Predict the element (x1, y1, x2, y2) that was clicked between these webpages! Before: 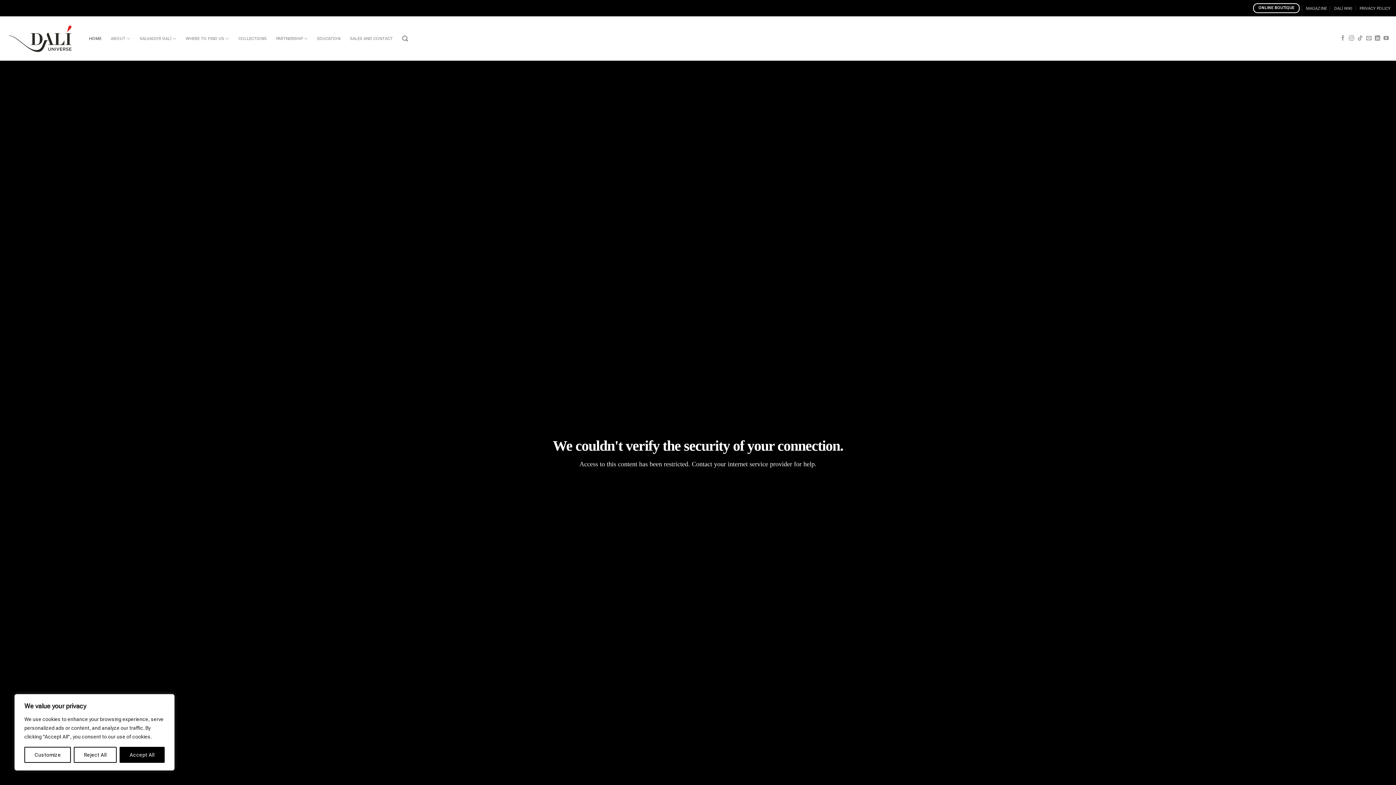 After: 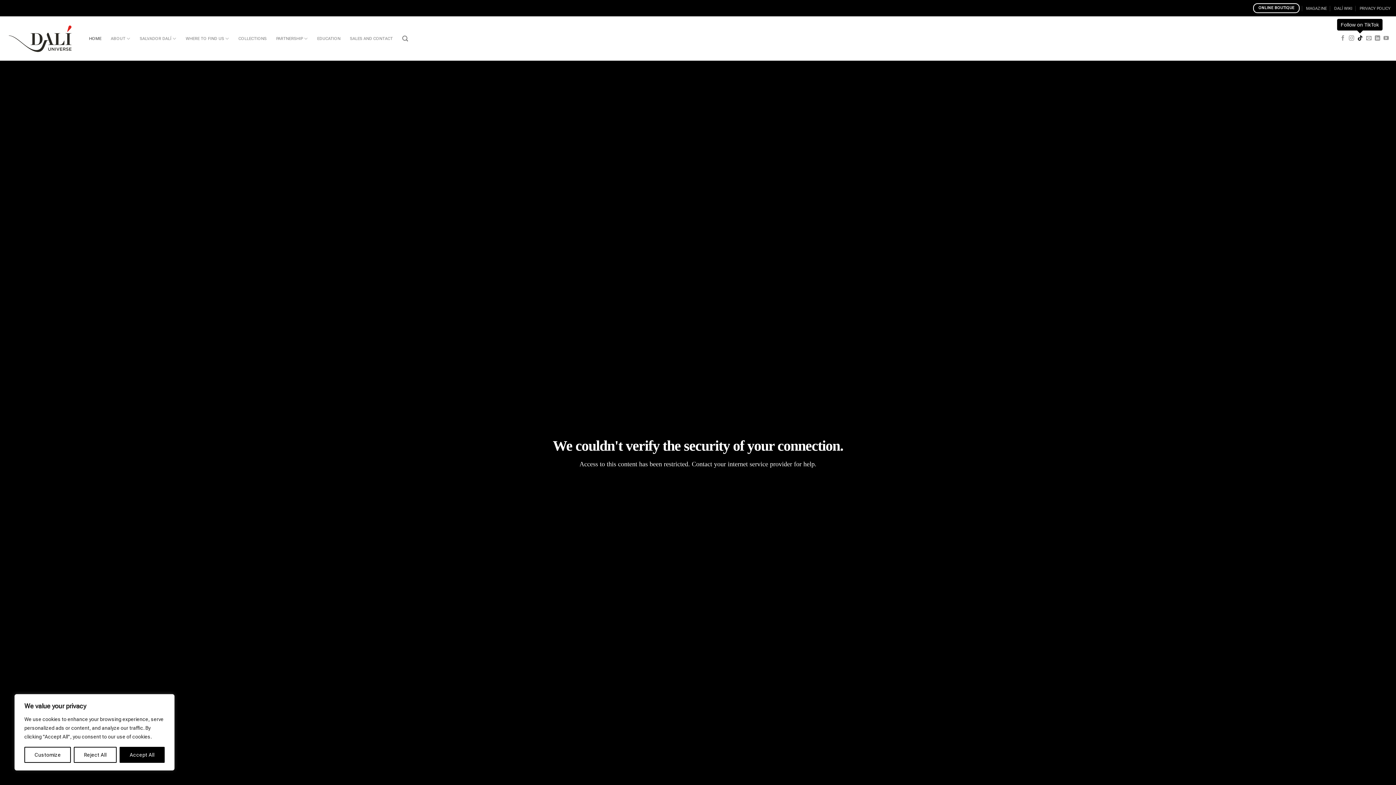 Action: label: Follow on TikTok bbox: (1357, 35, 1363, 41)